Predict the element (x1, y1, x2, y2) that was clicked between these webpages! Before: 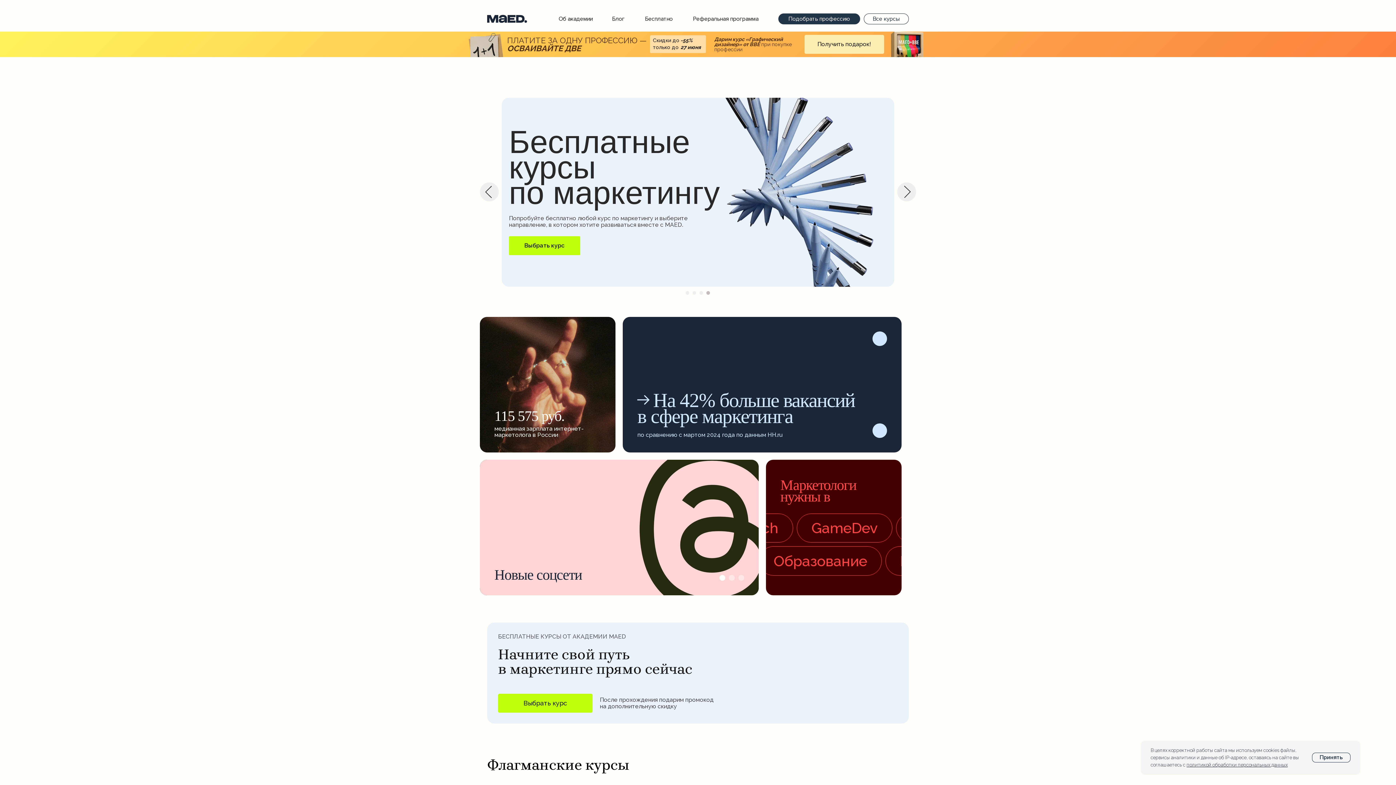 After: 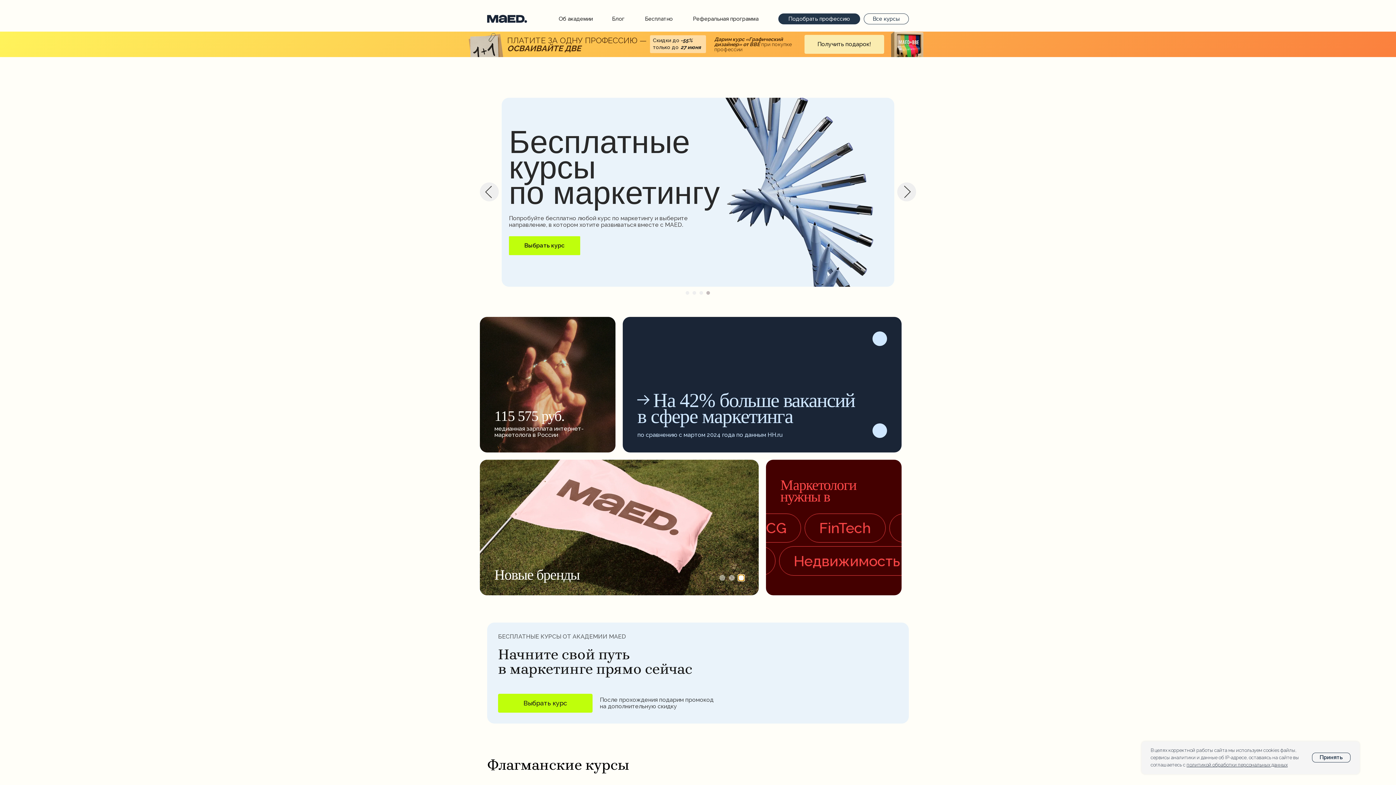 Action: bbox: (738, 575, 744, 581) label: Go to slide 3